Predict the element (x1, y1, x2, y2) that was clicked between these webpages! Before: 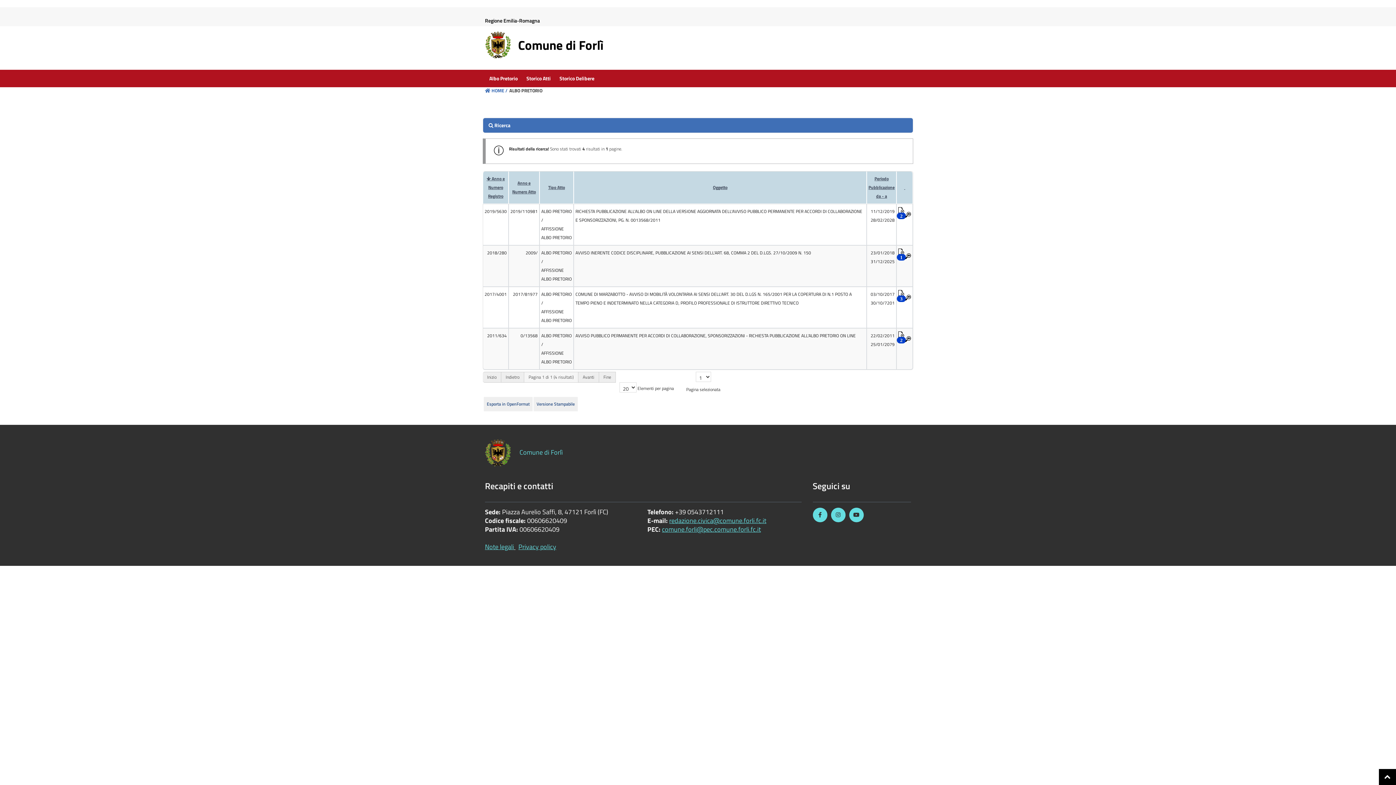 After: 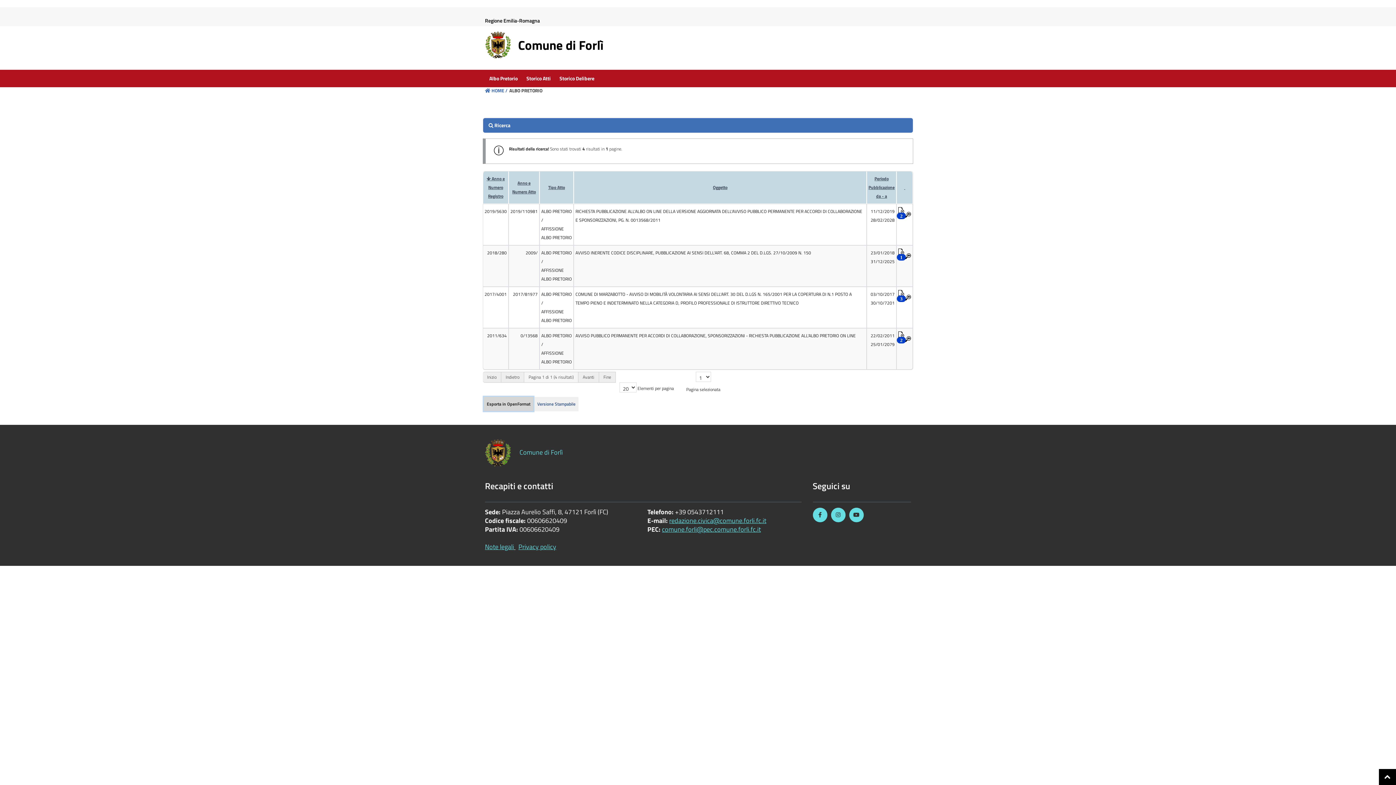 Action: bbox: (484, 397, 532, 411) label: Esporta in OpenFormat